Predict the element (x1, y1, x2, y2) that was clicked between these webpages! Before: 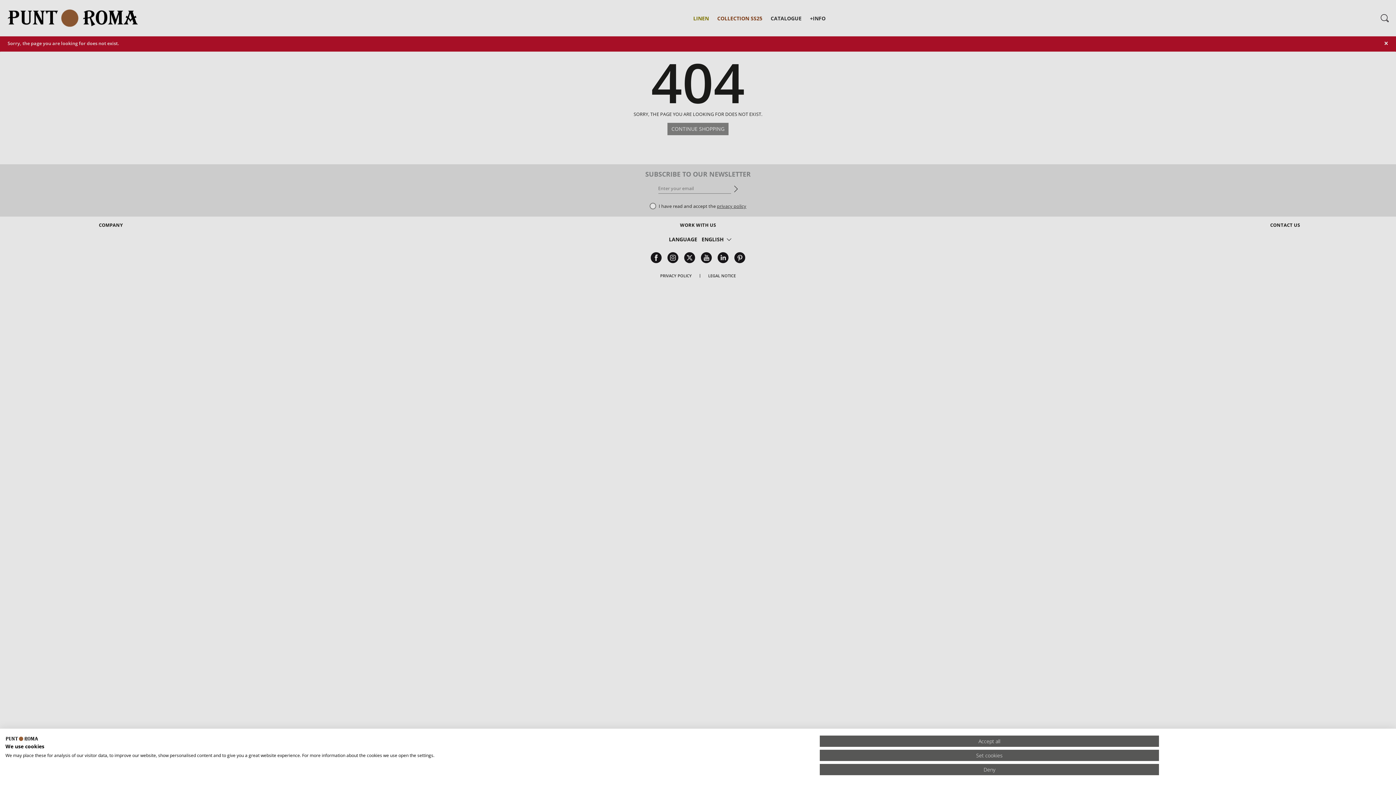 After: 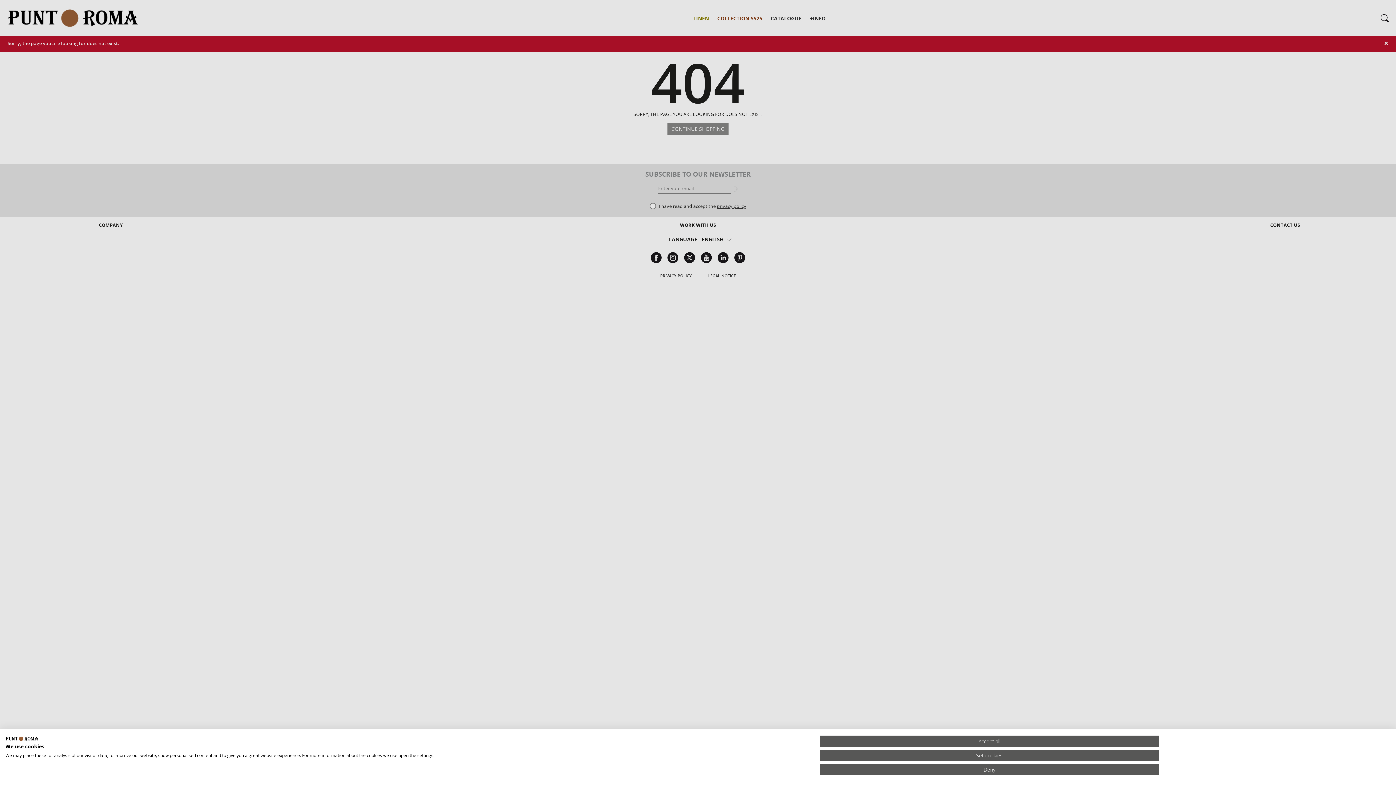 Action: label: PuntRoma logo. External link. Opens in a new tab or window. bbox: (5, 736, 38, 742)